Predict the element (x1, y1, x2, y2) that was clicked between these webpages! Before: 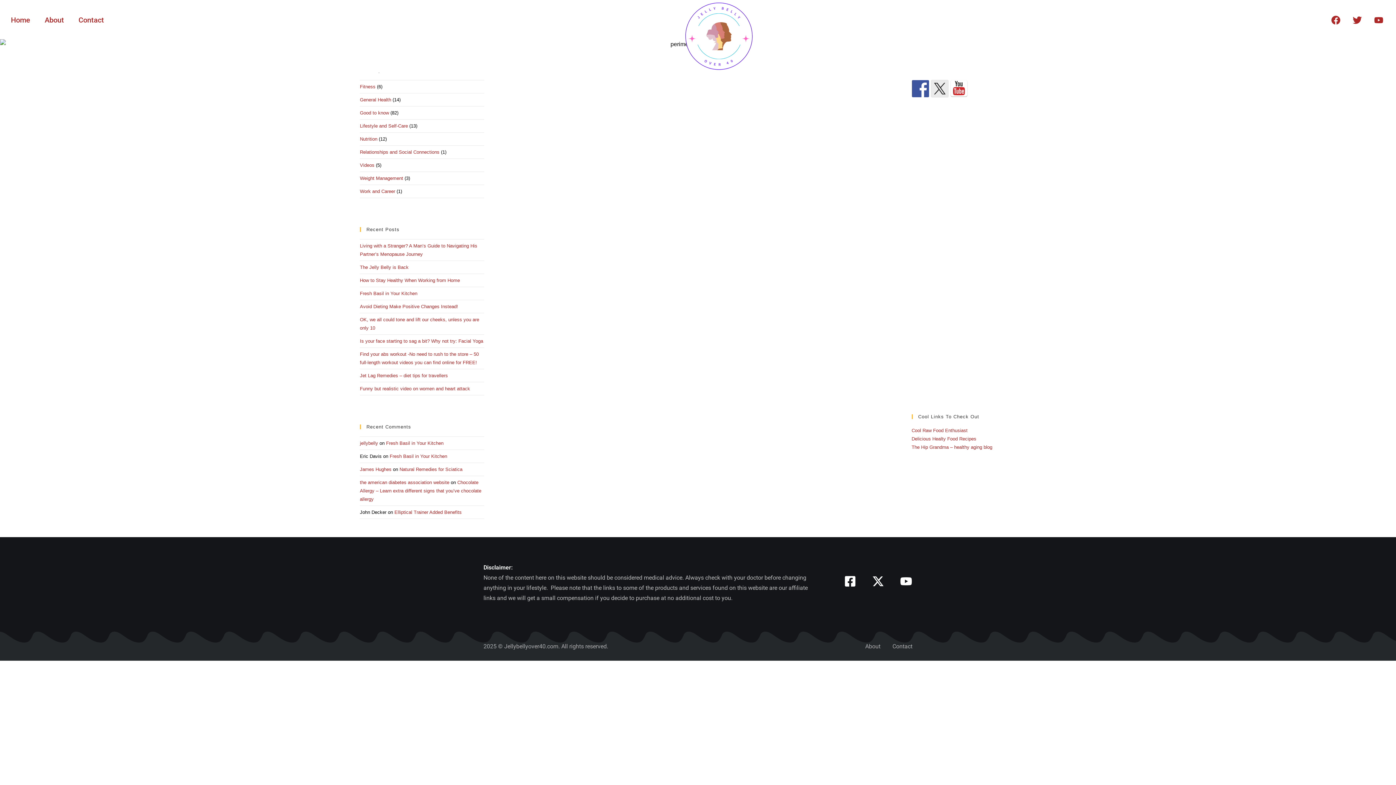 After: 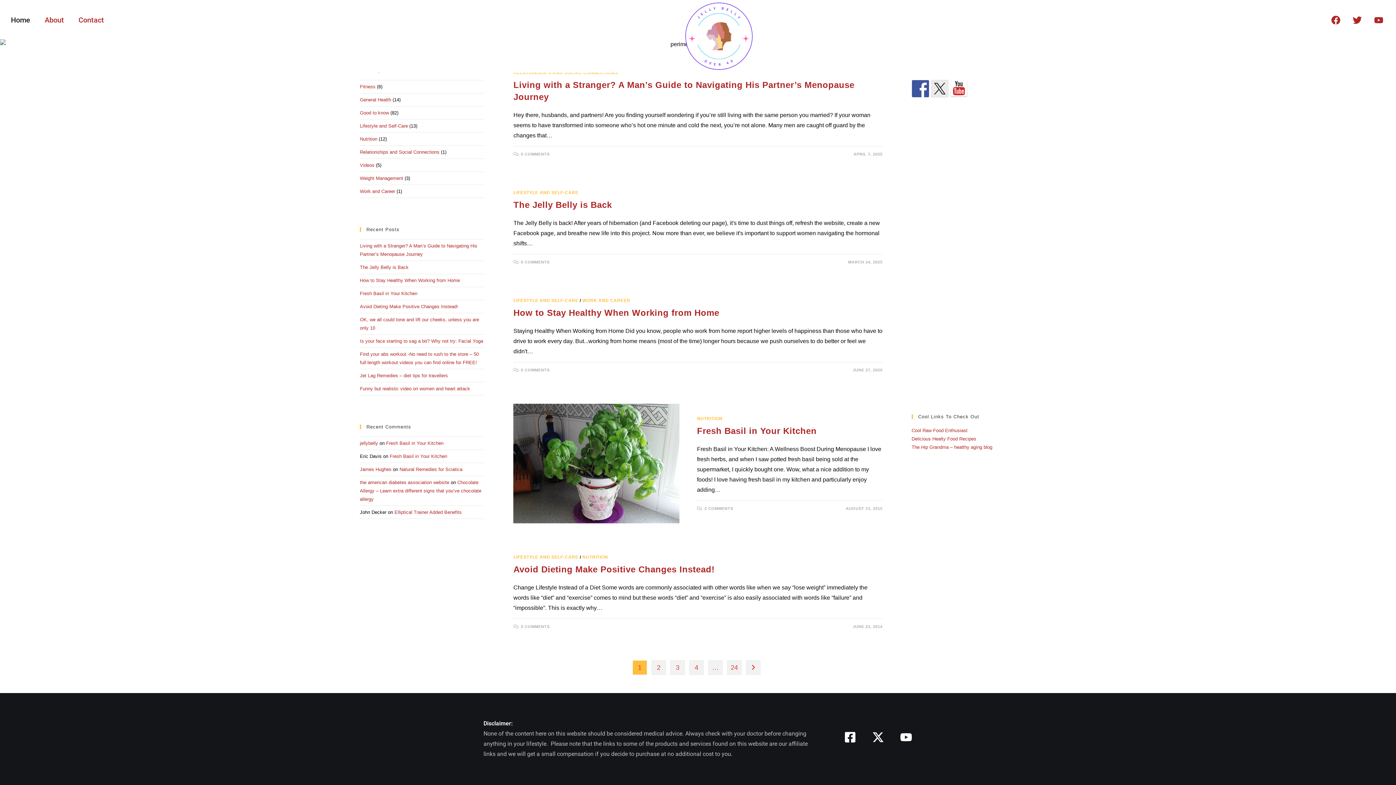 Action: label: Home bbox: (3, 11, 37, 28)